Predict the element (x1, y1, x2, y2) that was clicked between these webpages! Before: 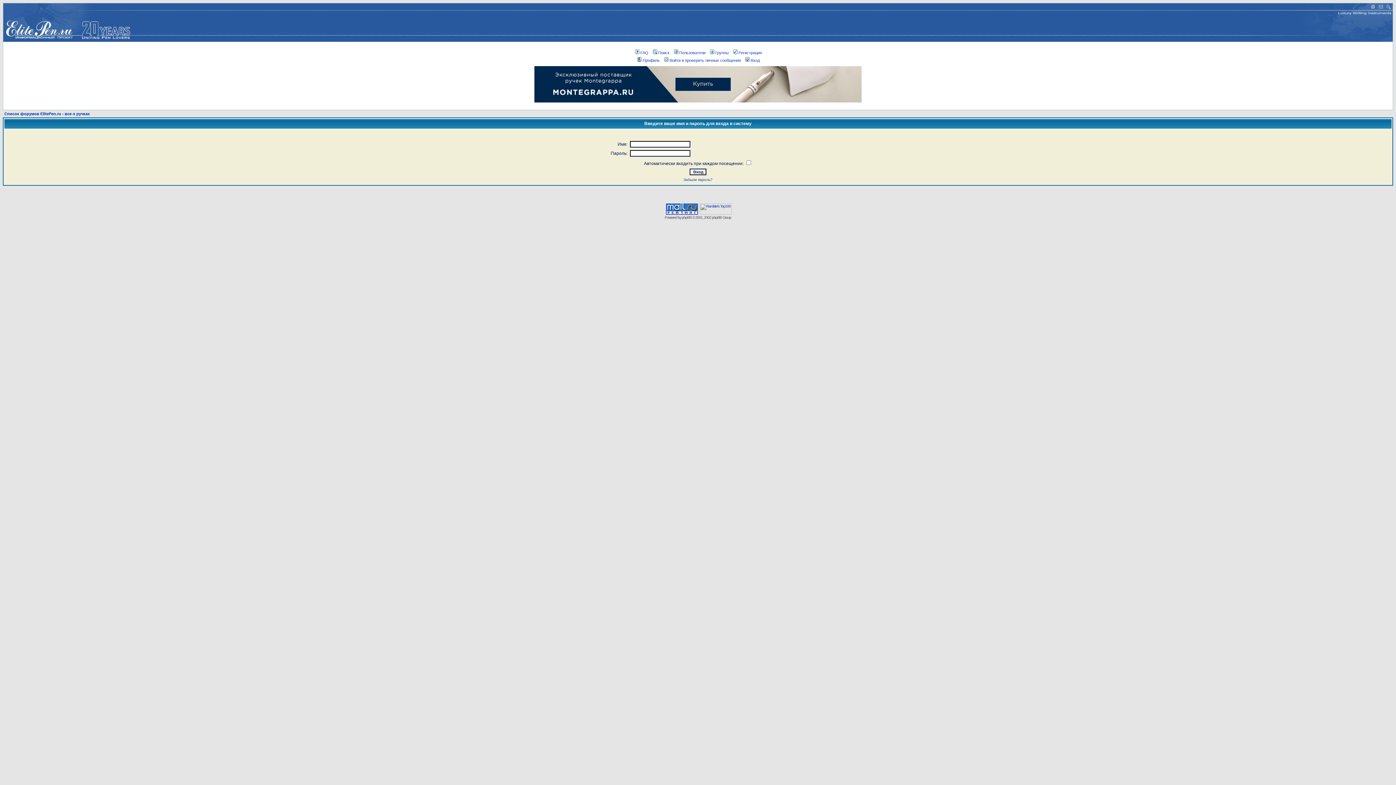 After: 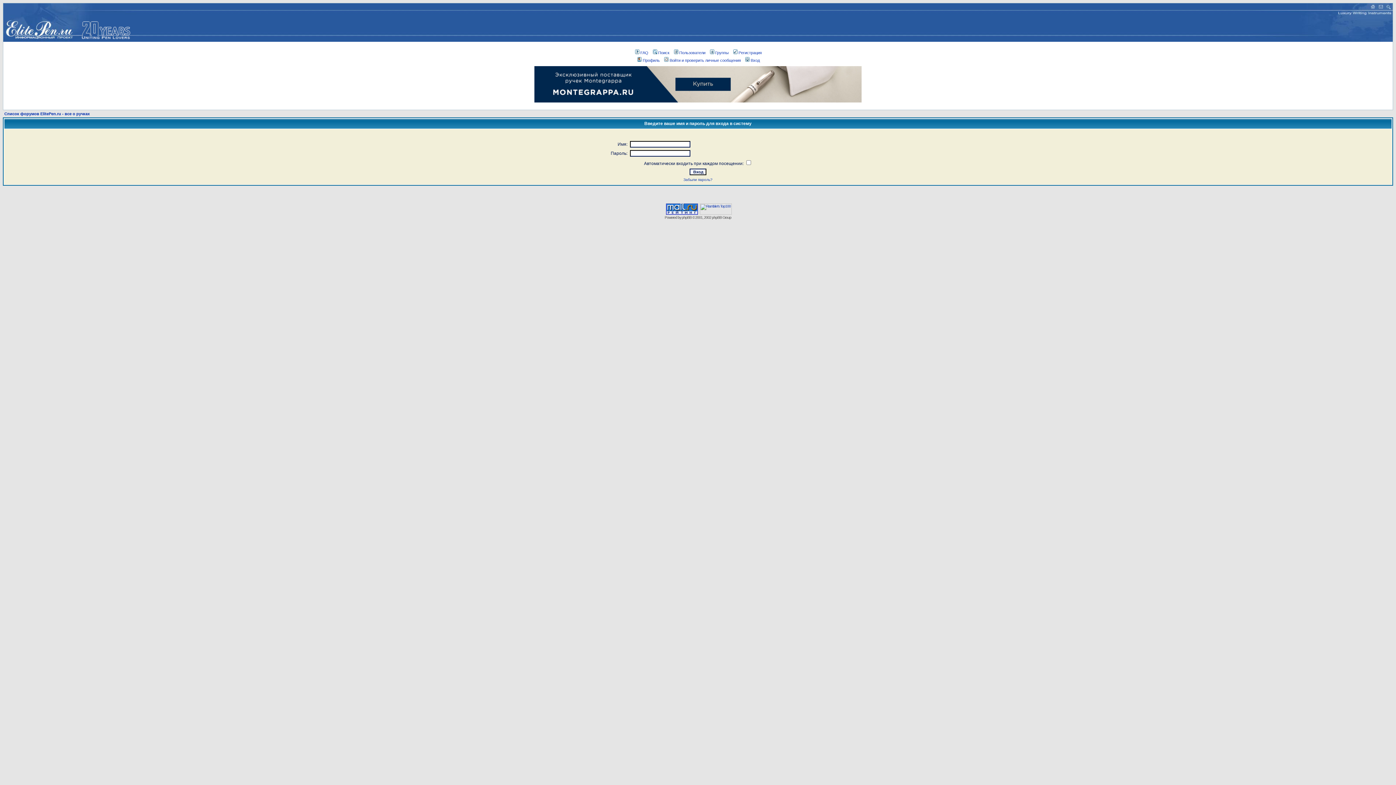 Action: bbox: (534, 97, 861, 103)